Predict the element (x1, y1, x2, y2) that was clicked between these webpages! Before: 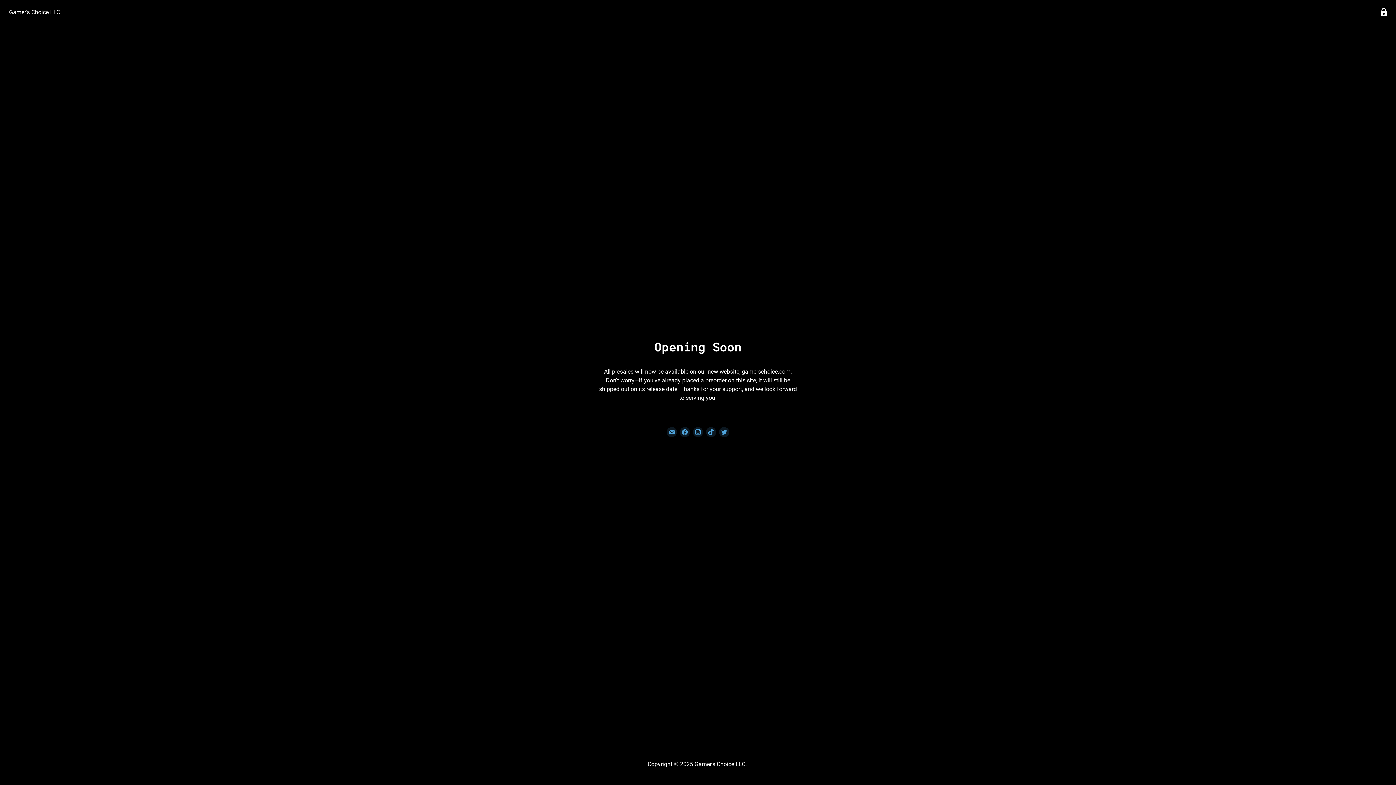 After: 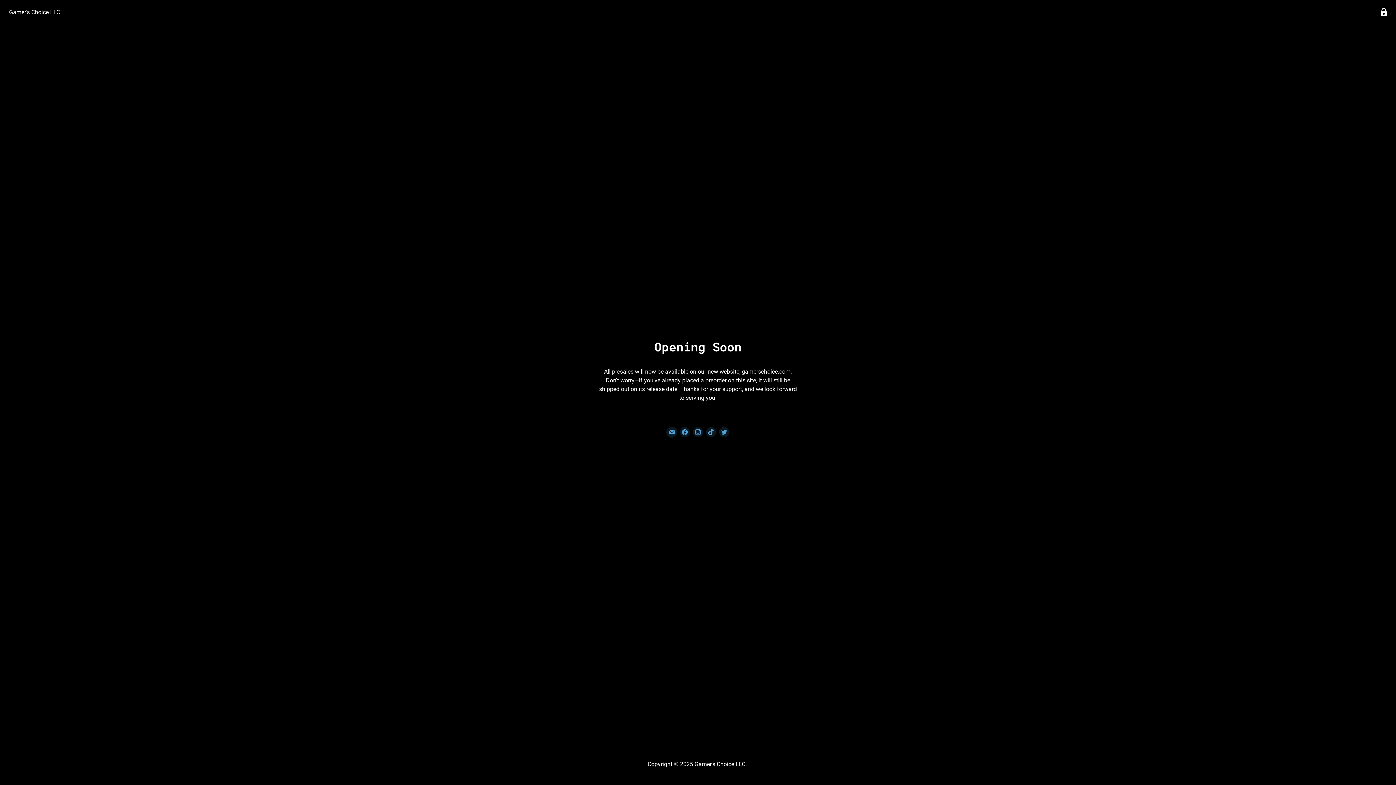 Action: label: Email Gamer's Choice LLC bbox: (666, 427, 677, 437)